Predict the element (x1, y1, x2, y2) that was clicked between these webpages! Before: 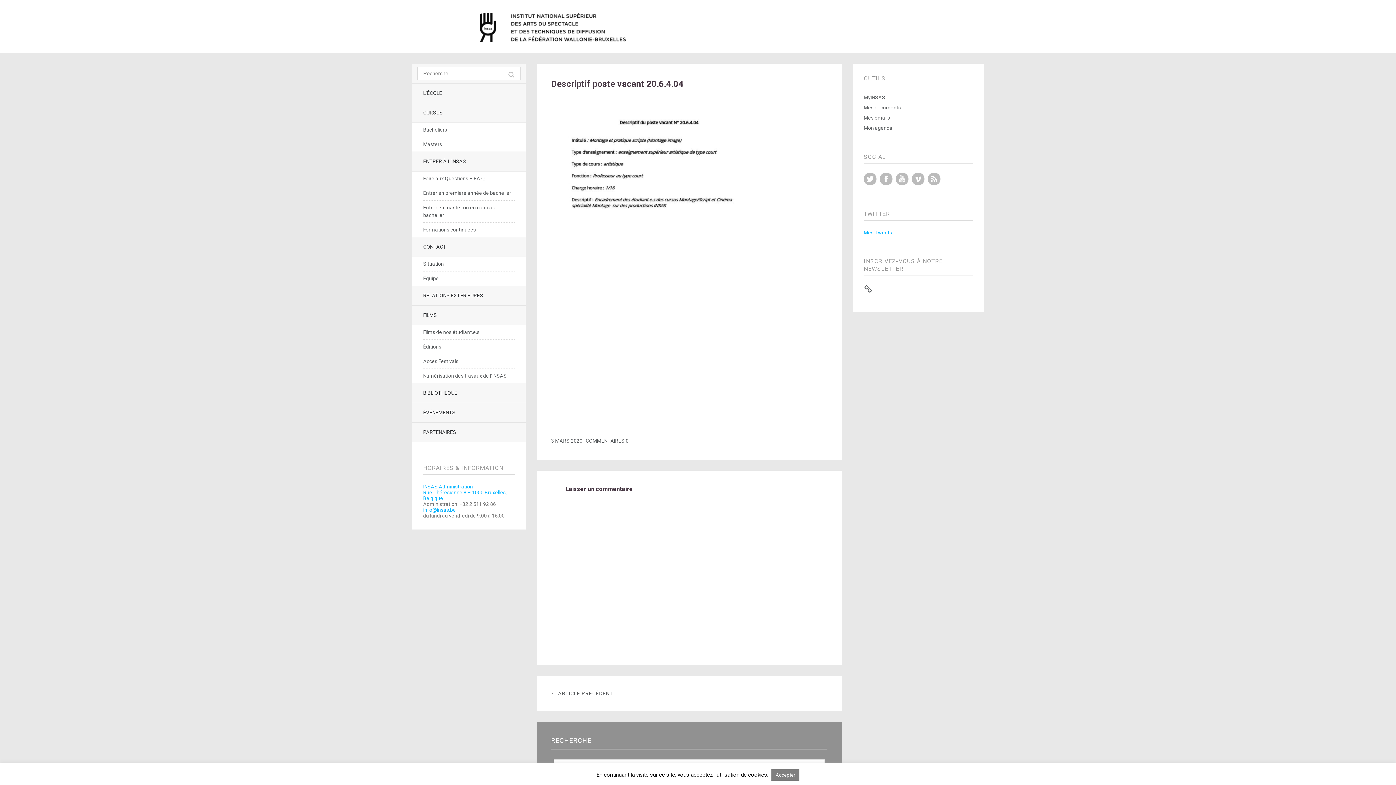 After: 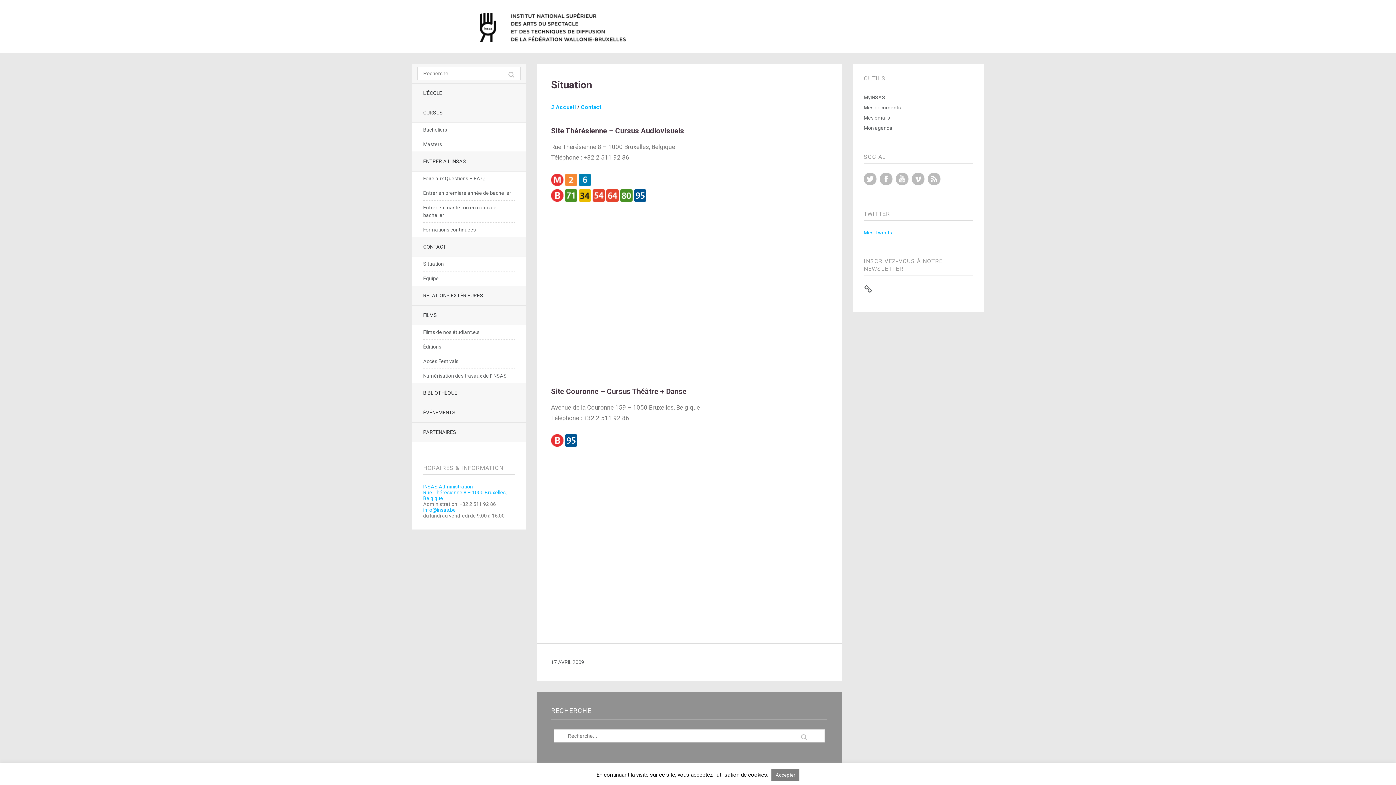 Action: bbox: (423, 257, 514, 271) label: Situation